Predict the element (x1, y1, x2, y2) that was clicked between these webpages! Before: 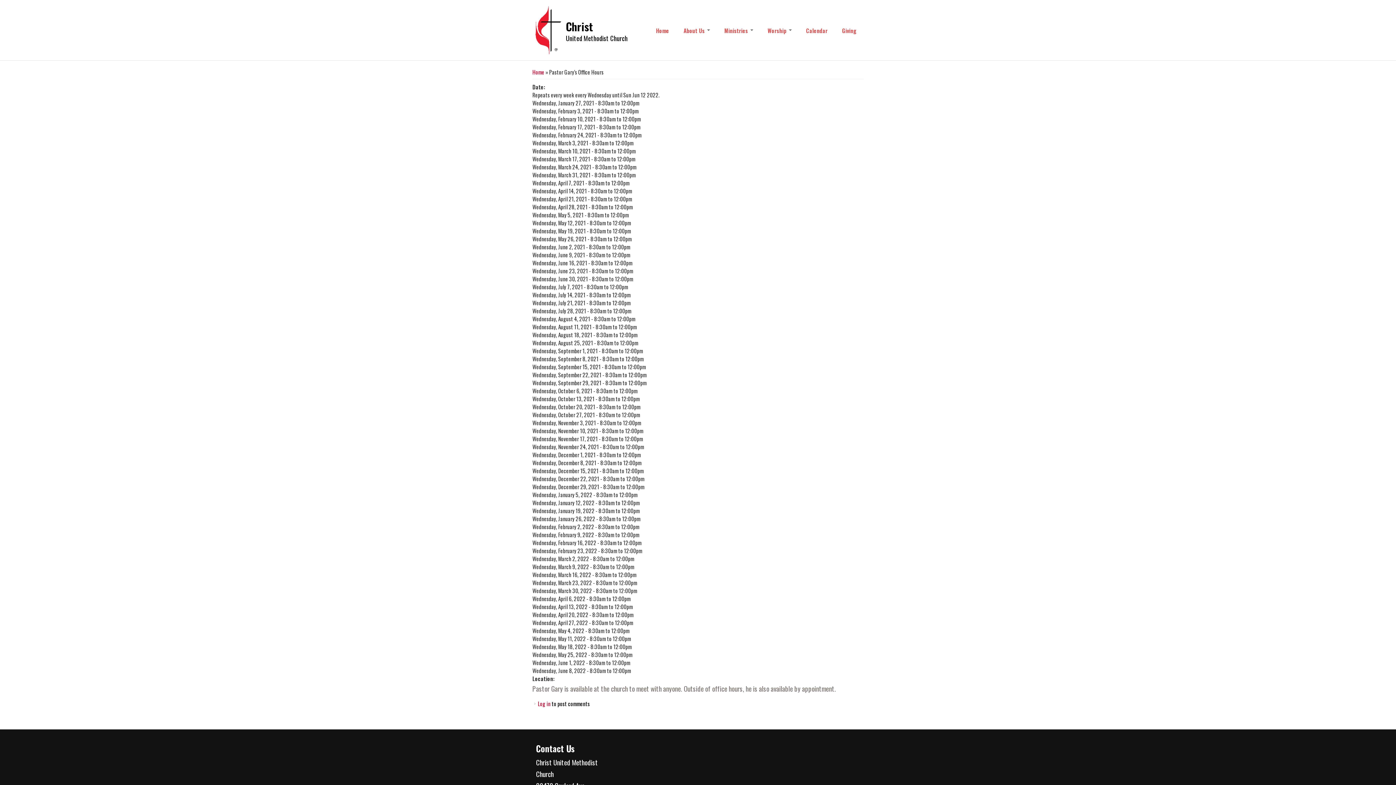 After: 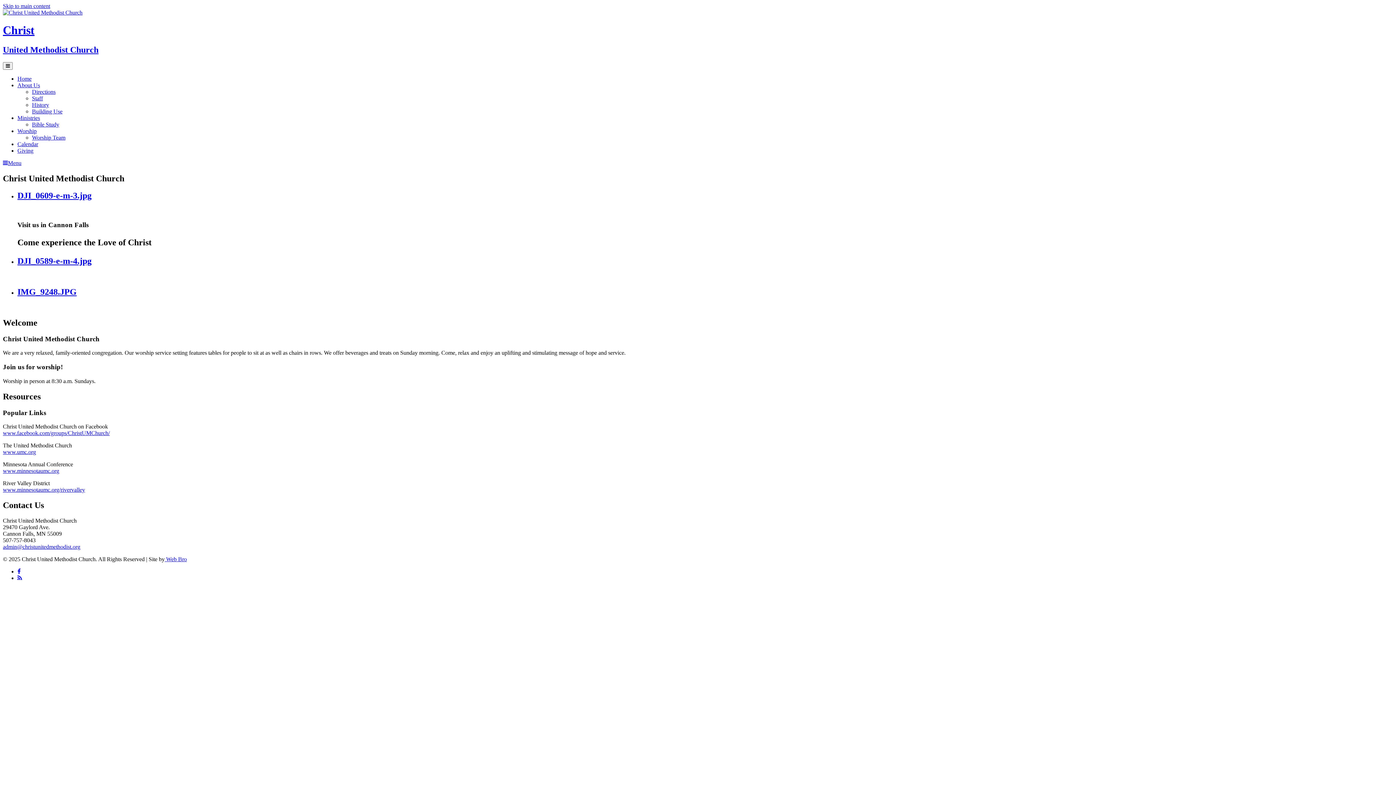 Action: label: United Methodist Church bbox: (566, 33, 627, 42)